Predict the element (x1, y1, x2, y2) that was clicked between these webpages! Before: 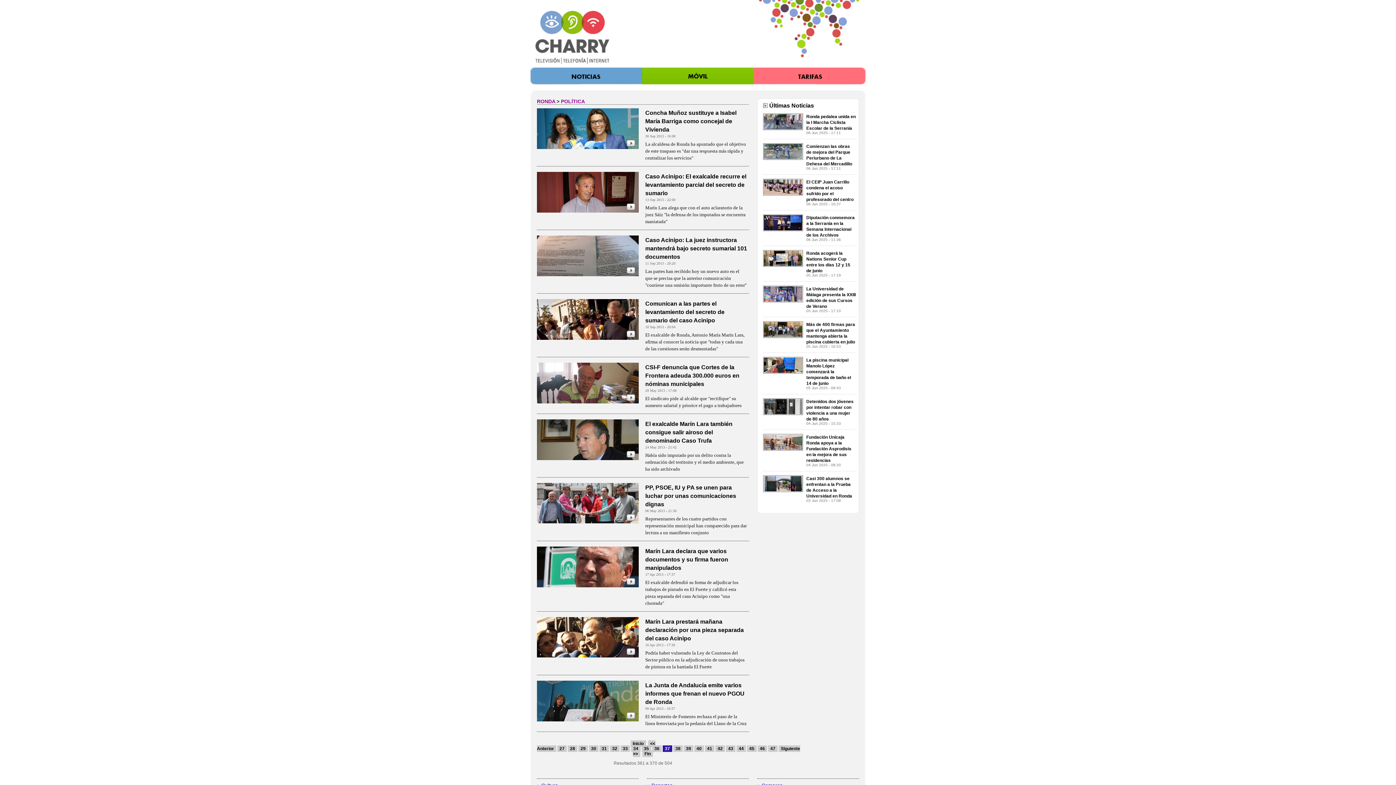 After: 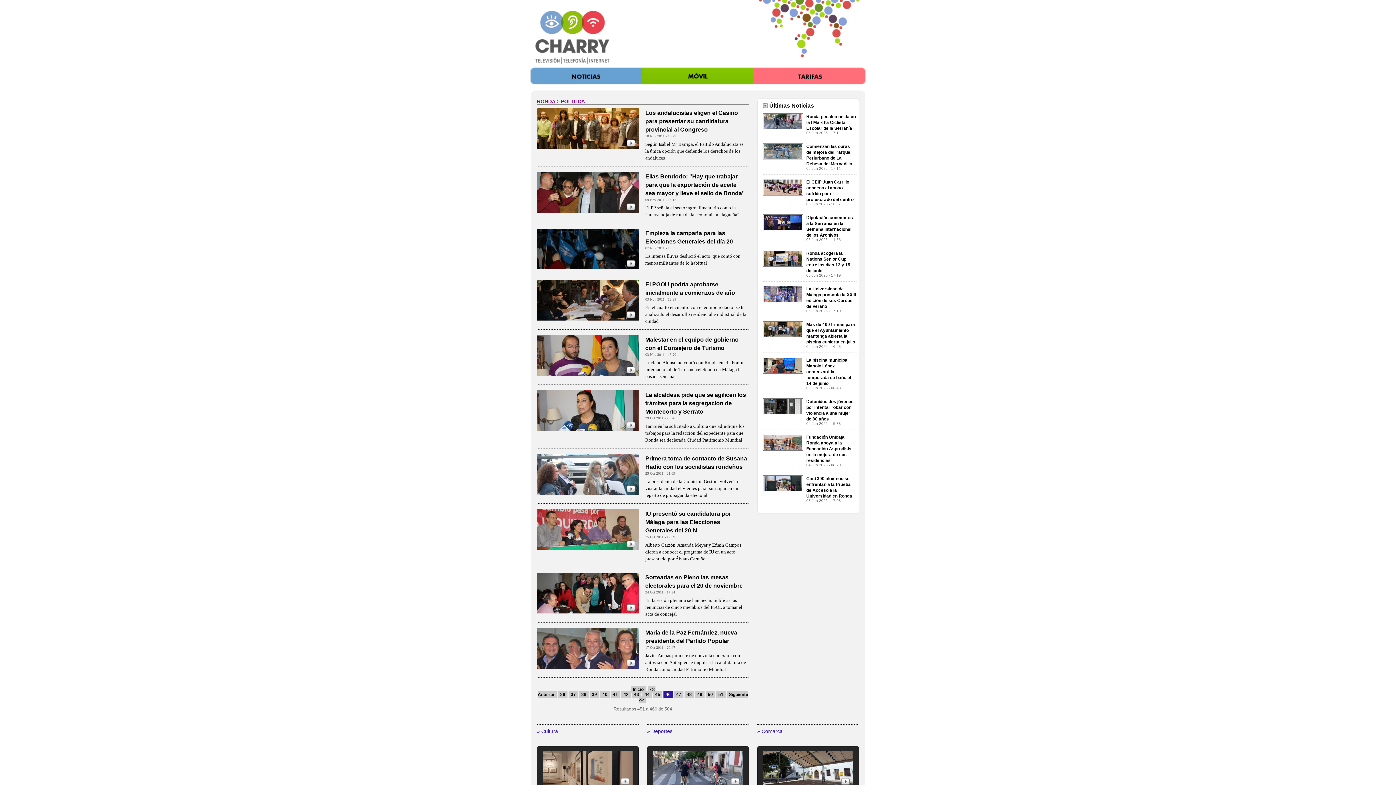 Action: bbox: (757, 745, 767, 752) label: 46